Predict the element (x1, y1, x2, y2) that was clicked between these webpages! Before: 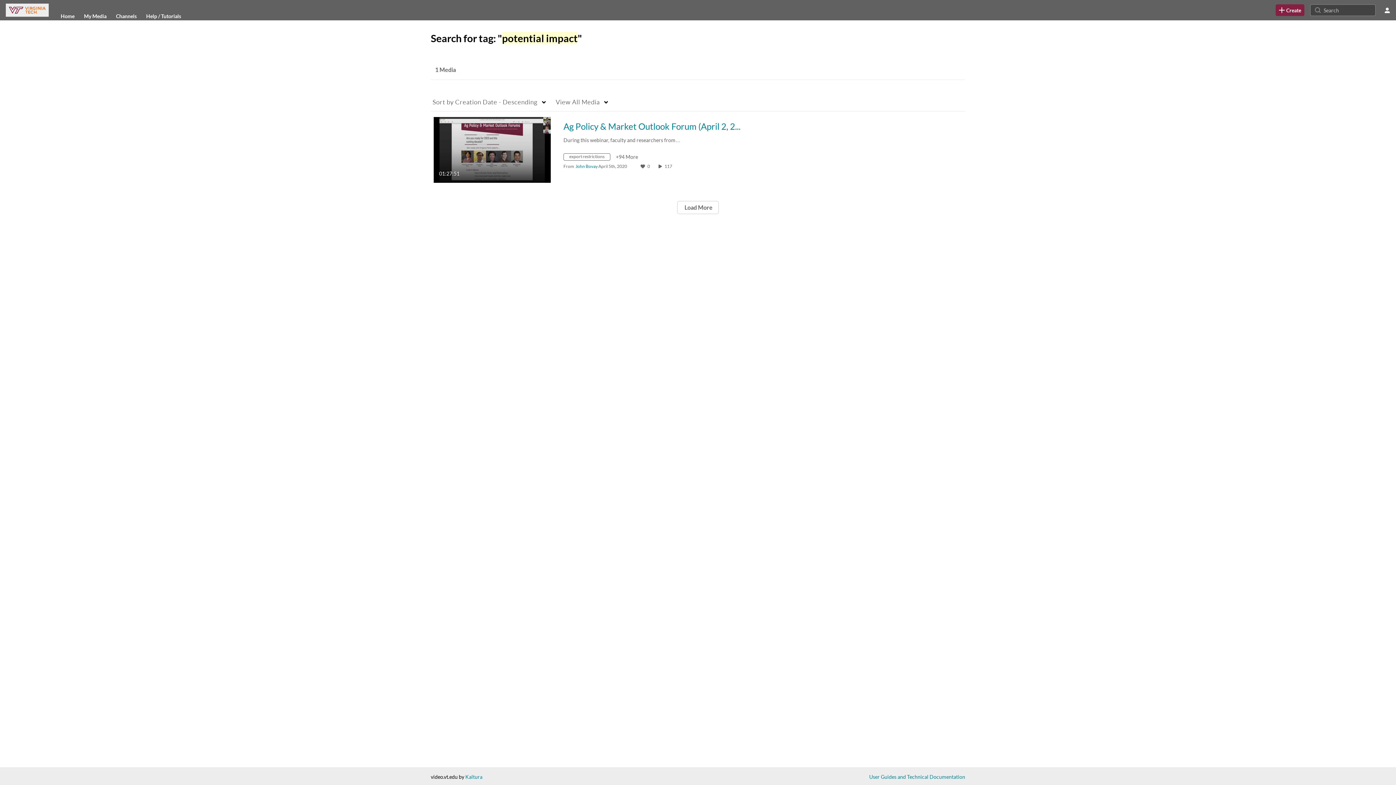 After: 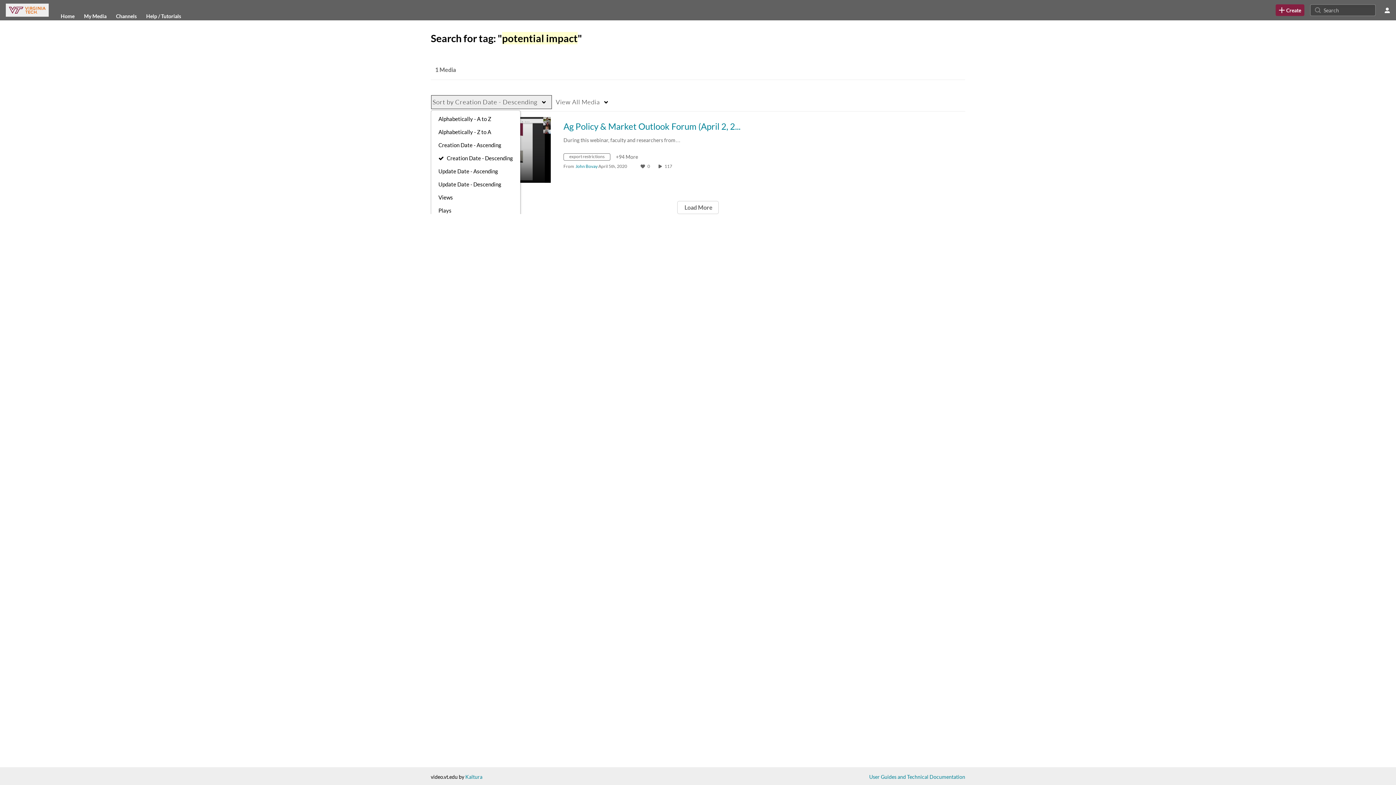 Action: label: Sort by Creation Date - Descending bbox: (430, 94, 552, 109)